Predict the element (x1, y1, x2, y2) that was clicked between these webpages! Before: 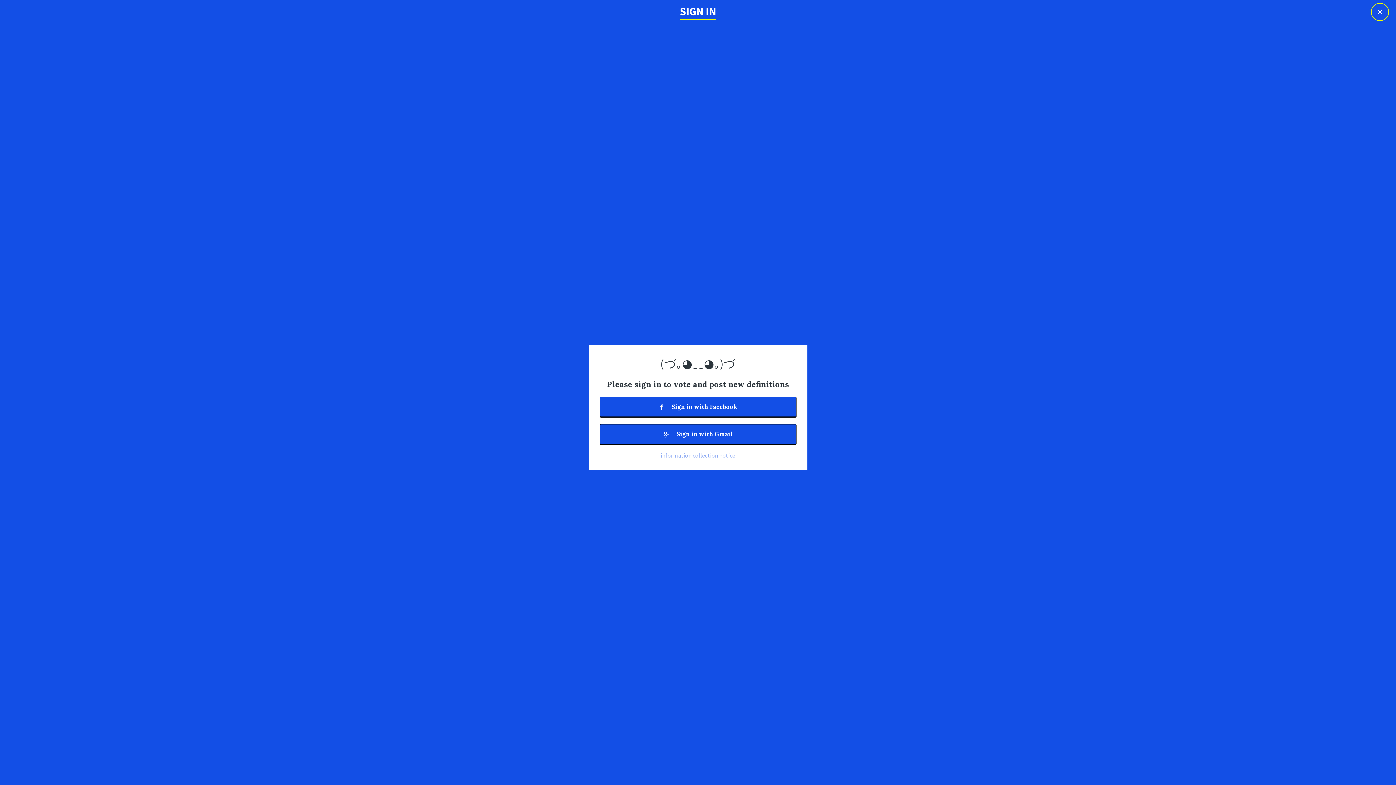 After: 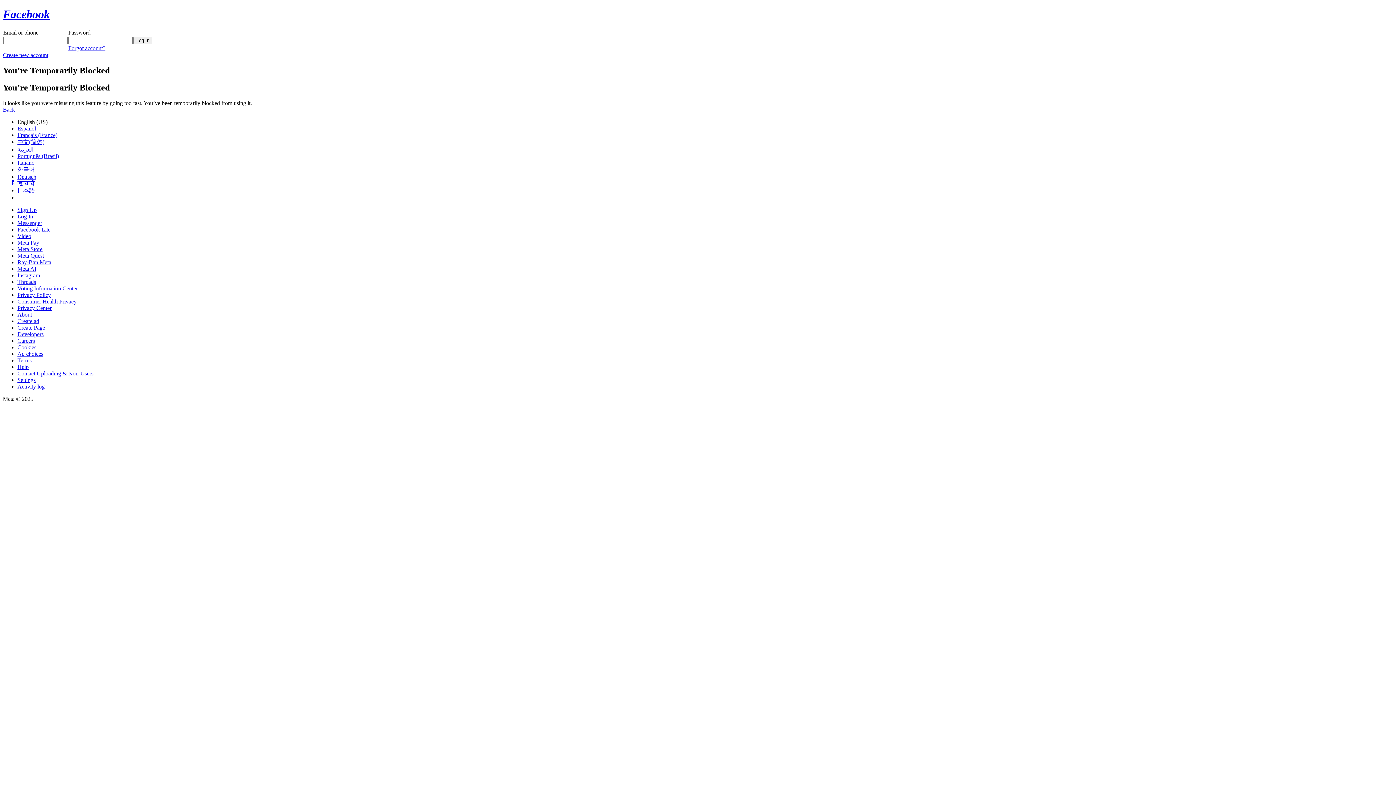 Action: label:  Sign in with Facebook bbox: (599, 396, 796, 416)